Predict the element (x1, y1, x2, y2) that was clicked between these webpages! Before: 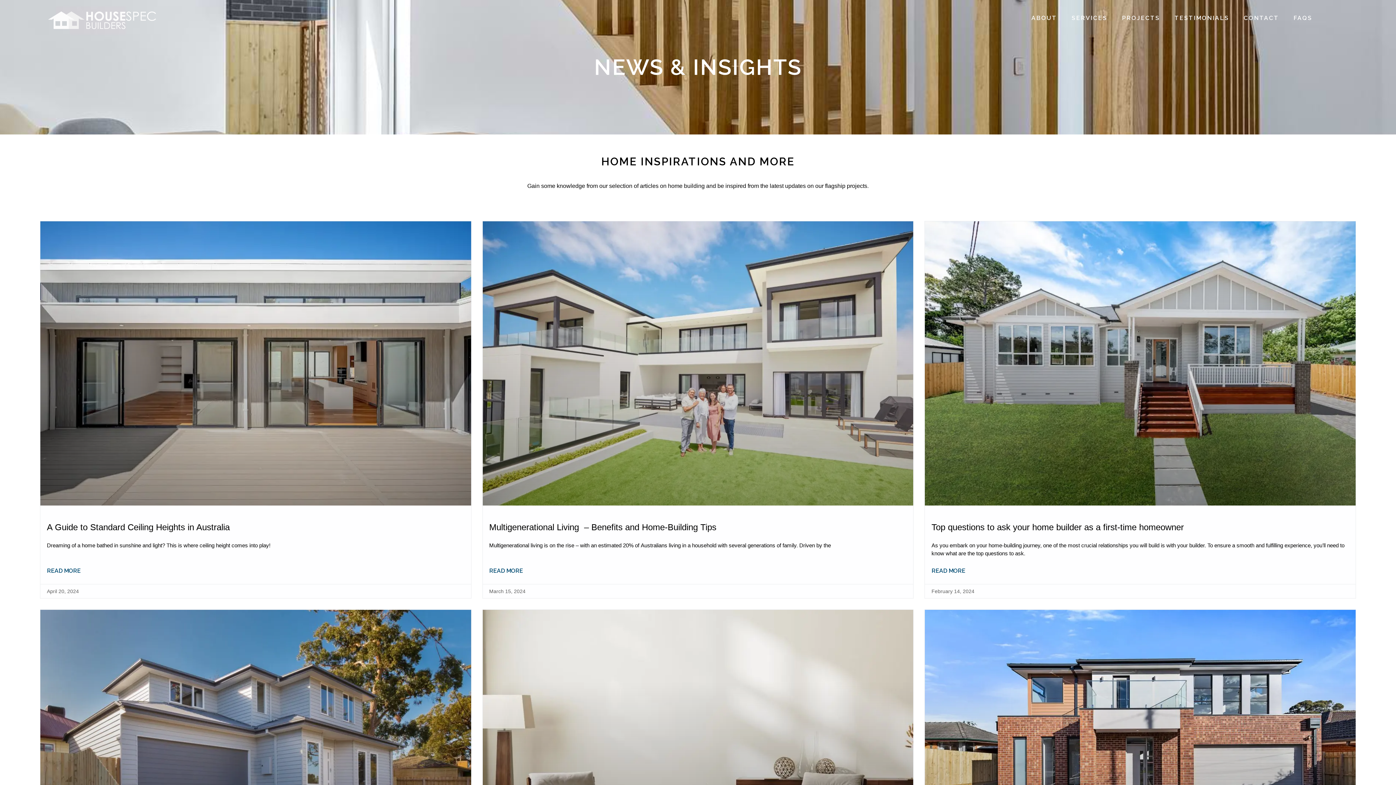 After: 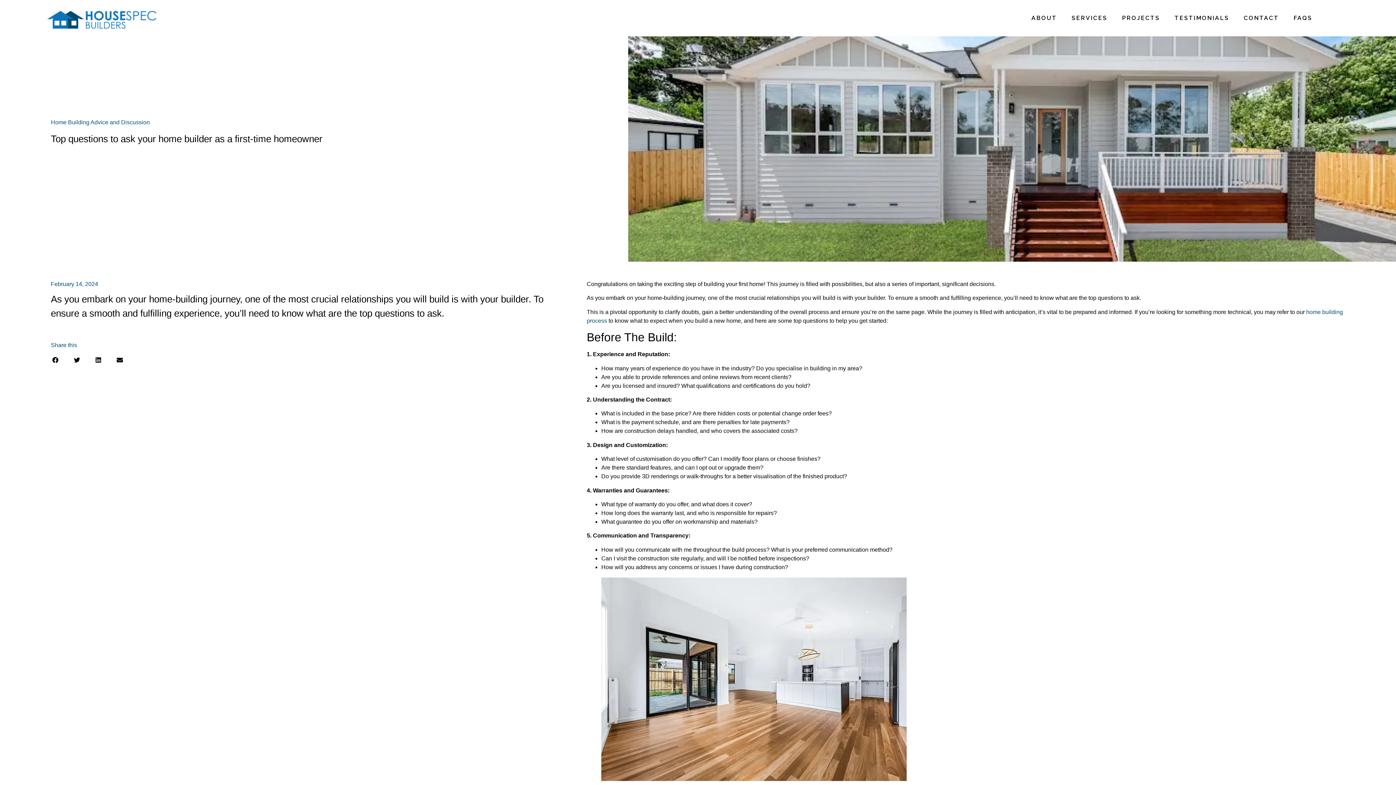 Action: bbox: (931, 522, 1184, 532) label: Top questions to ask your home builder as a first-time homeowner